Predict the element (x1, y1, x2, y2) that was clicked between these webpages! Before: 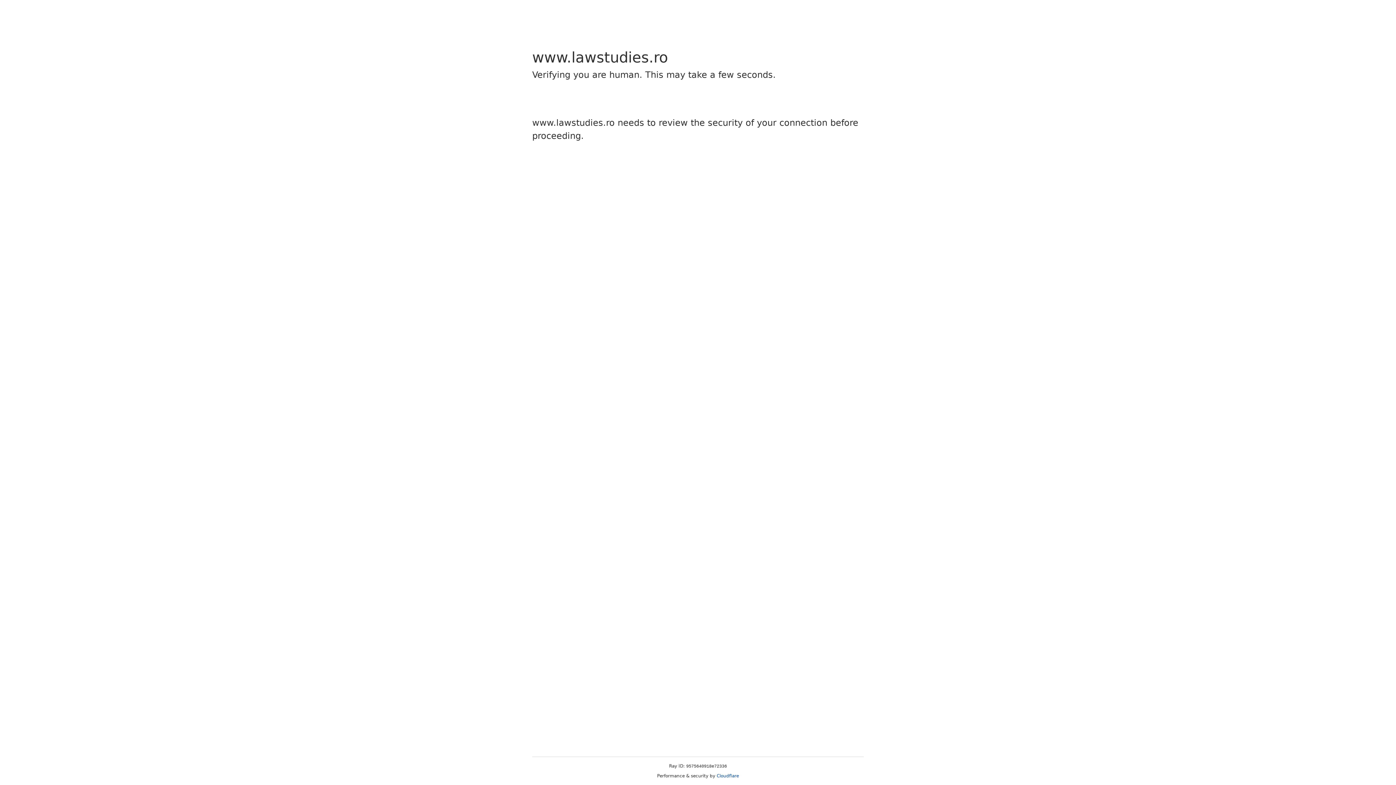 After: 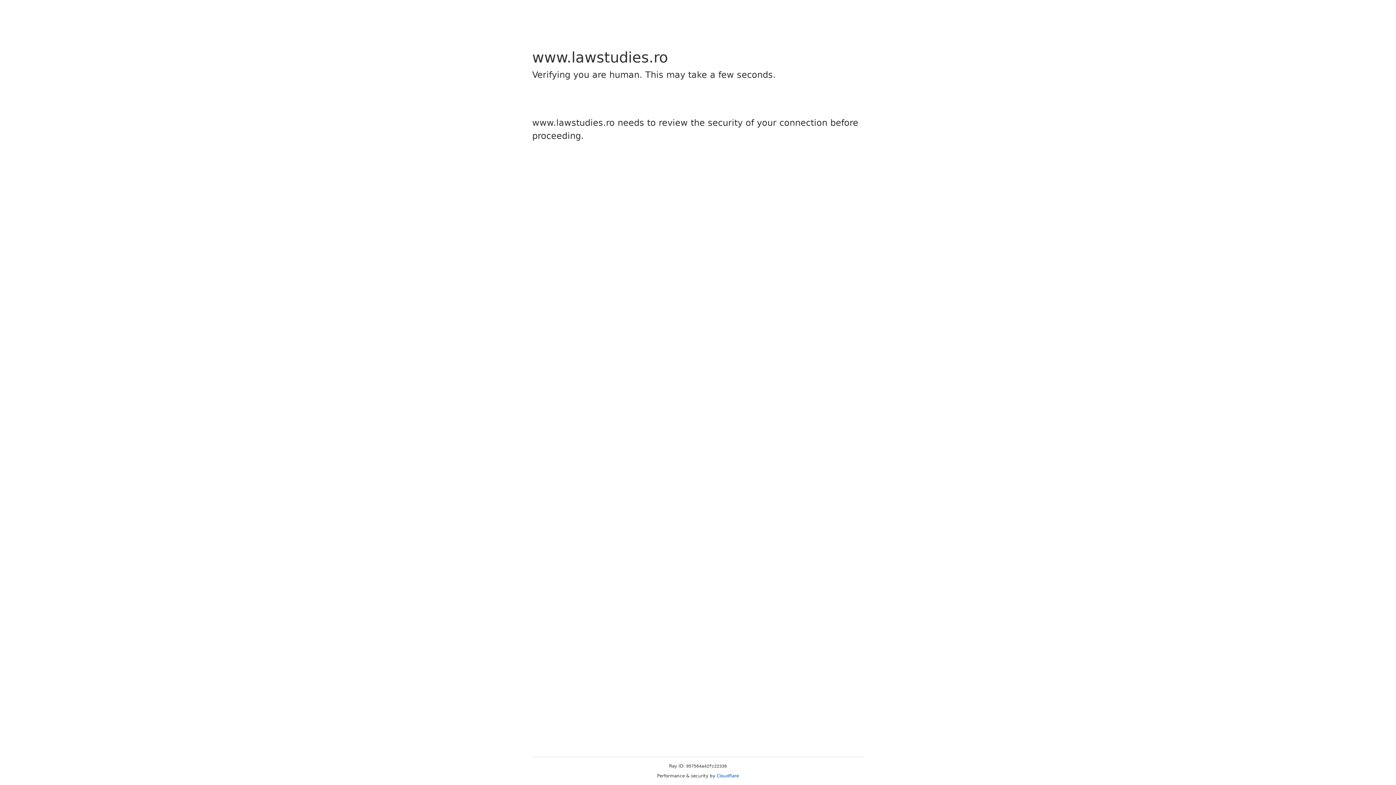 Action: bbox: (716, 773, 739, 778) label: Cloudflare